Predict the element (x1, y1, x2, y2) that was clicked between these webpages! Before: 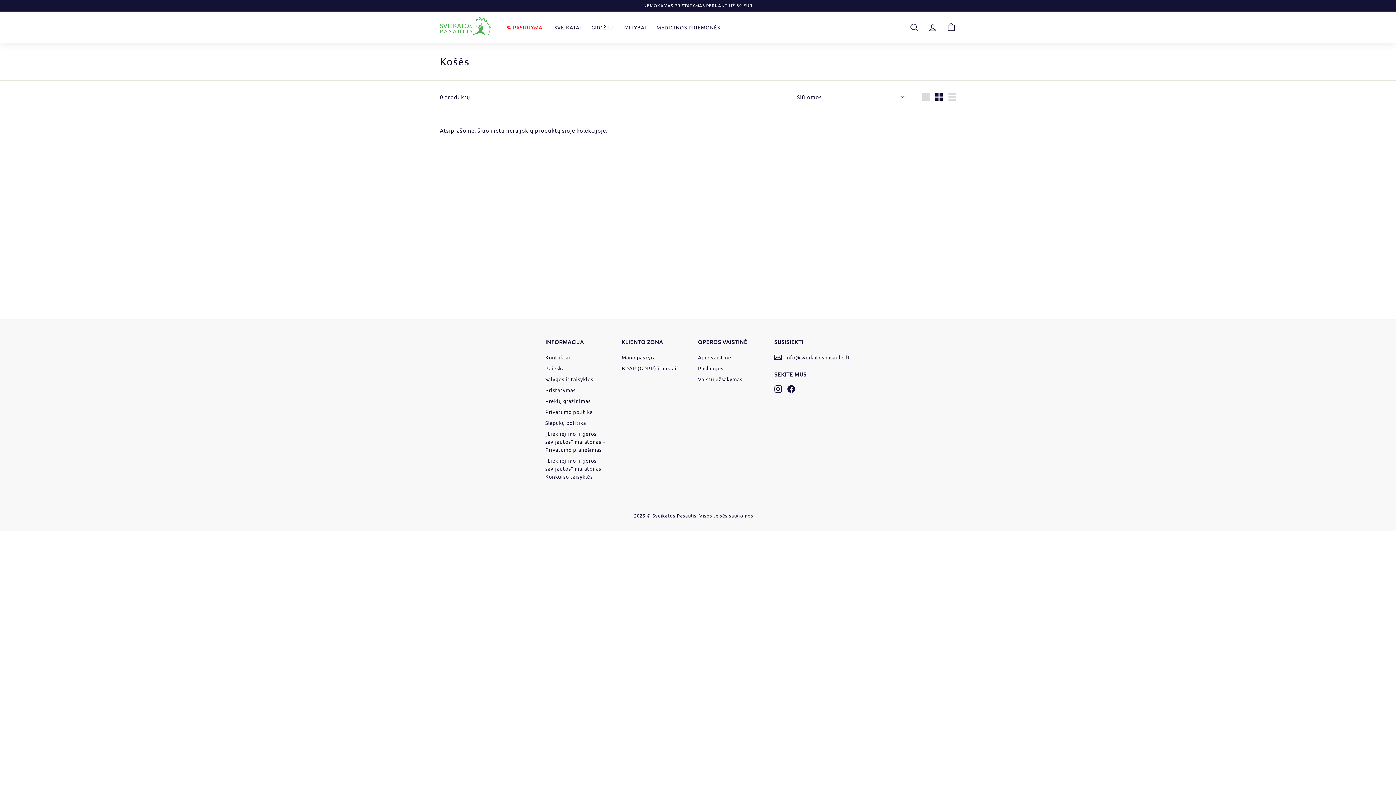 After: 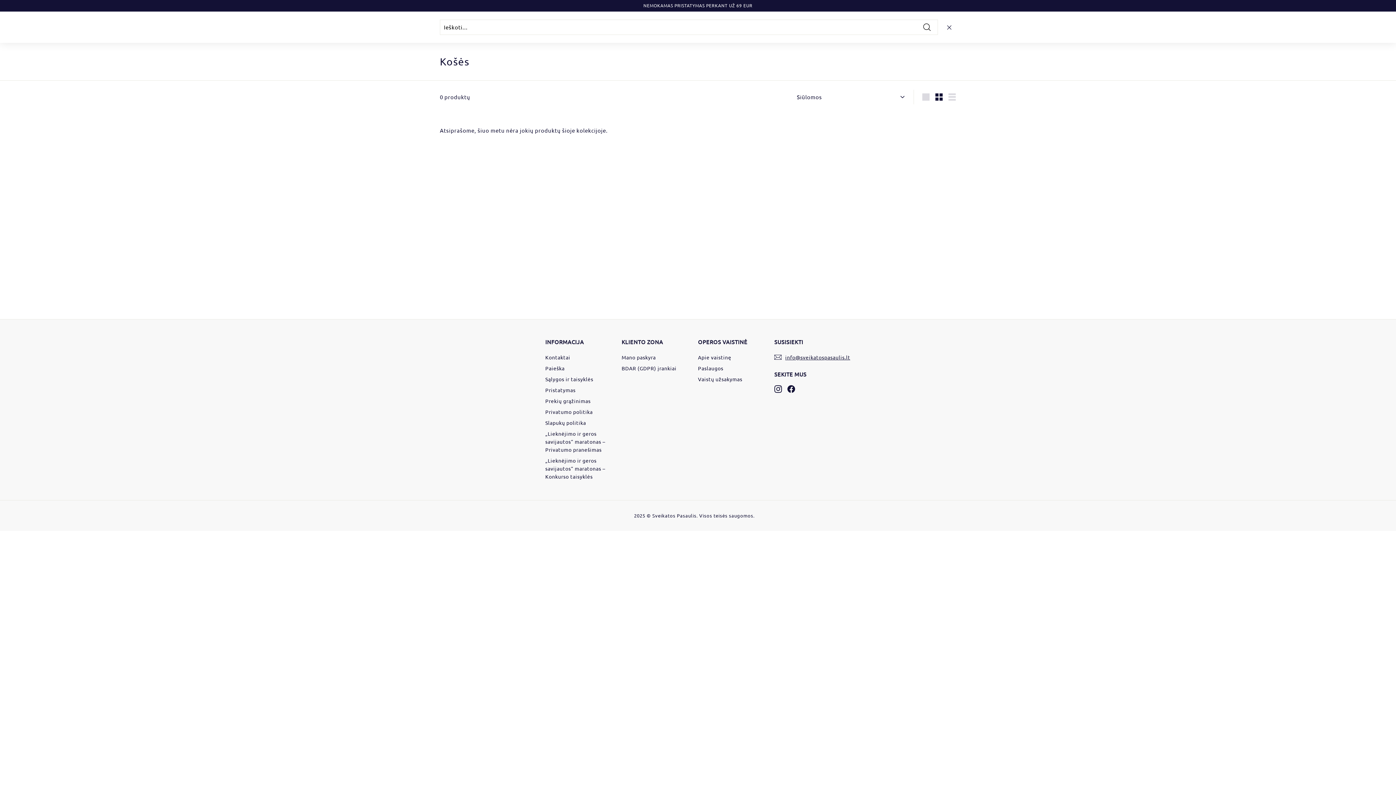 Action: label: IEŠKOTI bbox: (905, 16, 923, 38)